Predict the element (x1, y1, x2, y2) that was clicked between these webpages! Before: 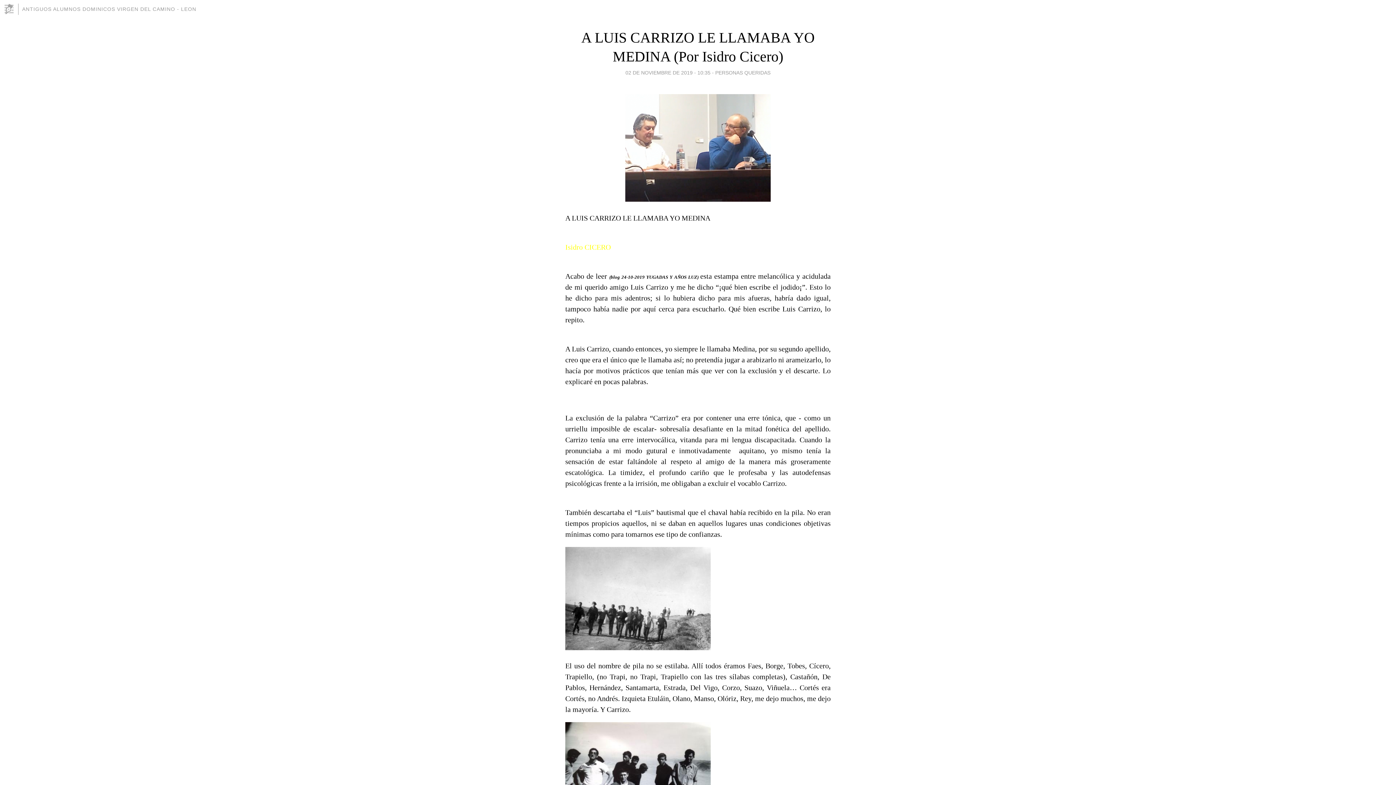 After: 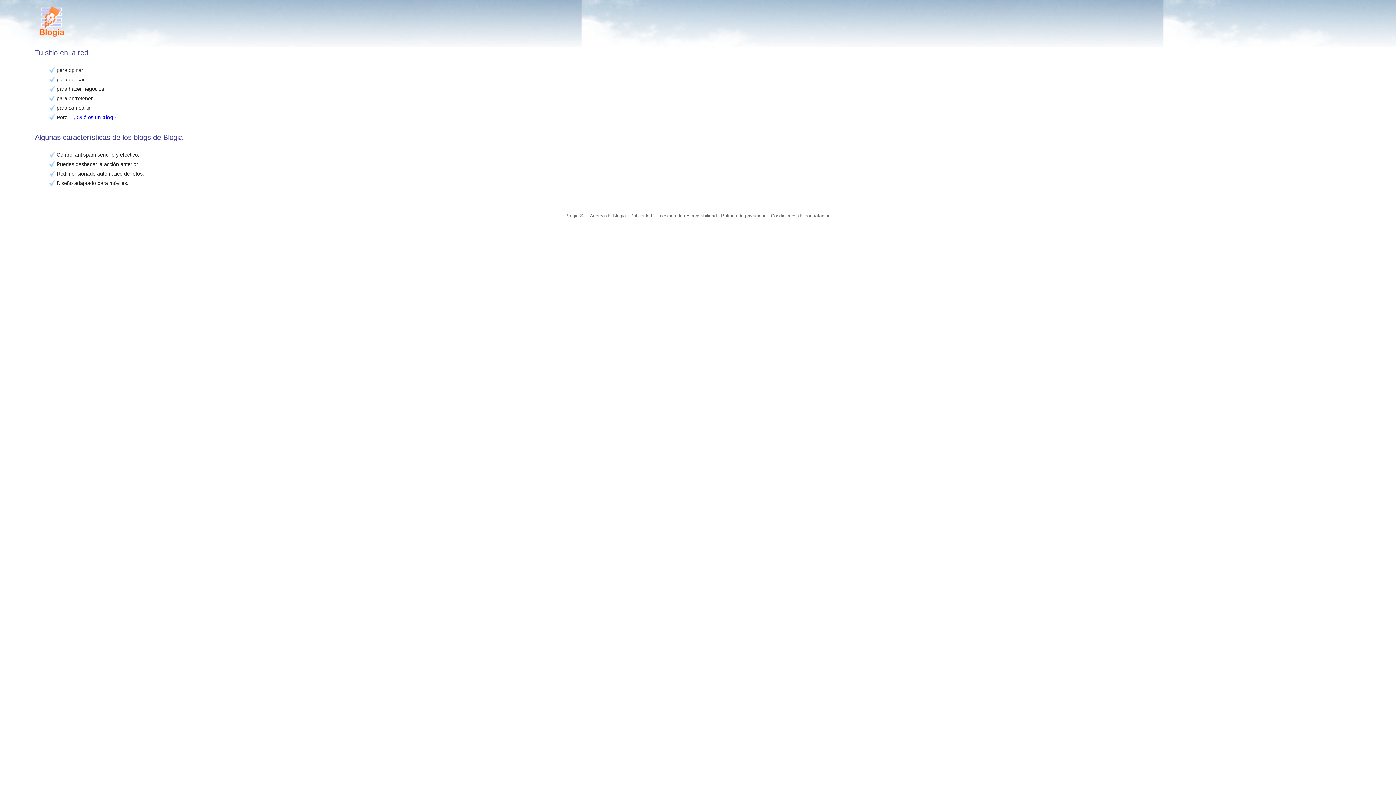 Action: bbox: (3, 3, 18, 14)